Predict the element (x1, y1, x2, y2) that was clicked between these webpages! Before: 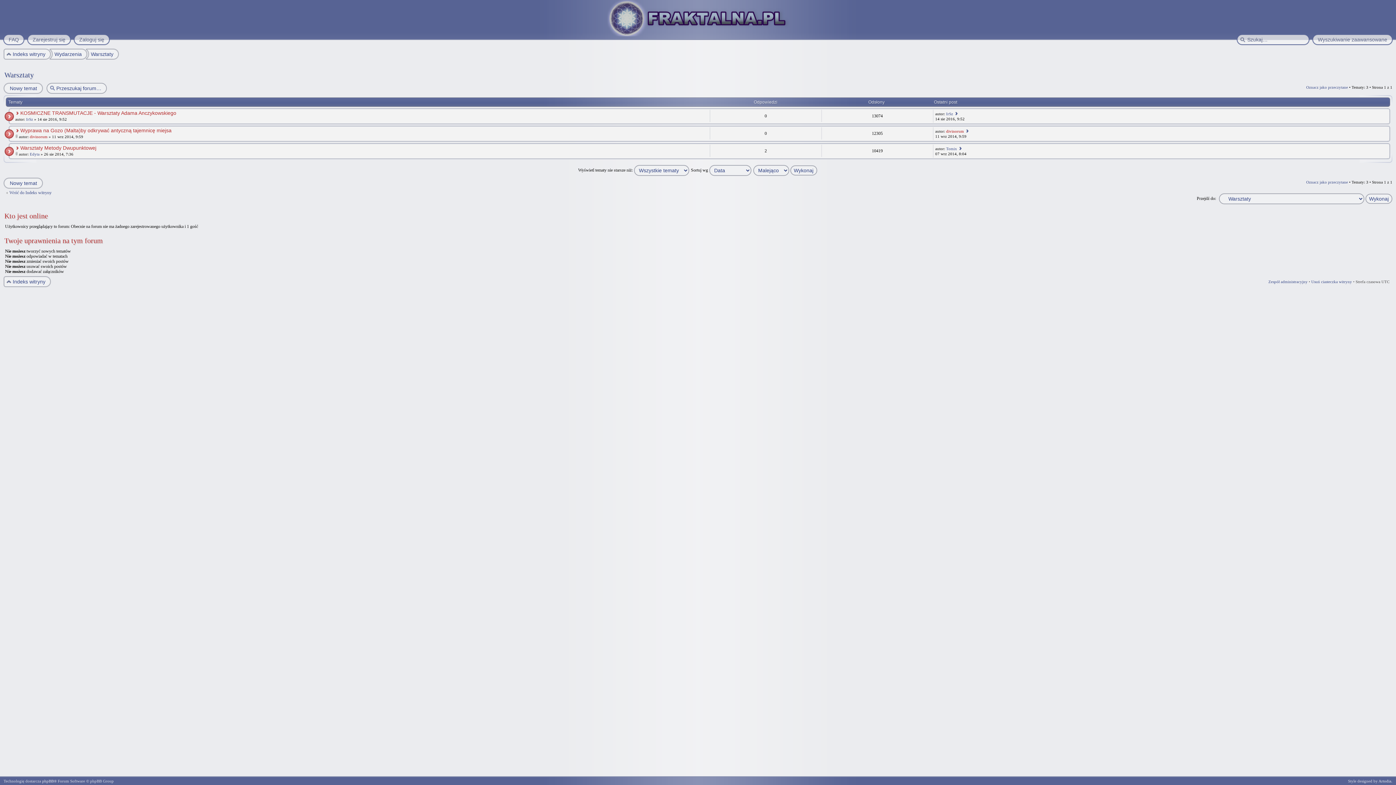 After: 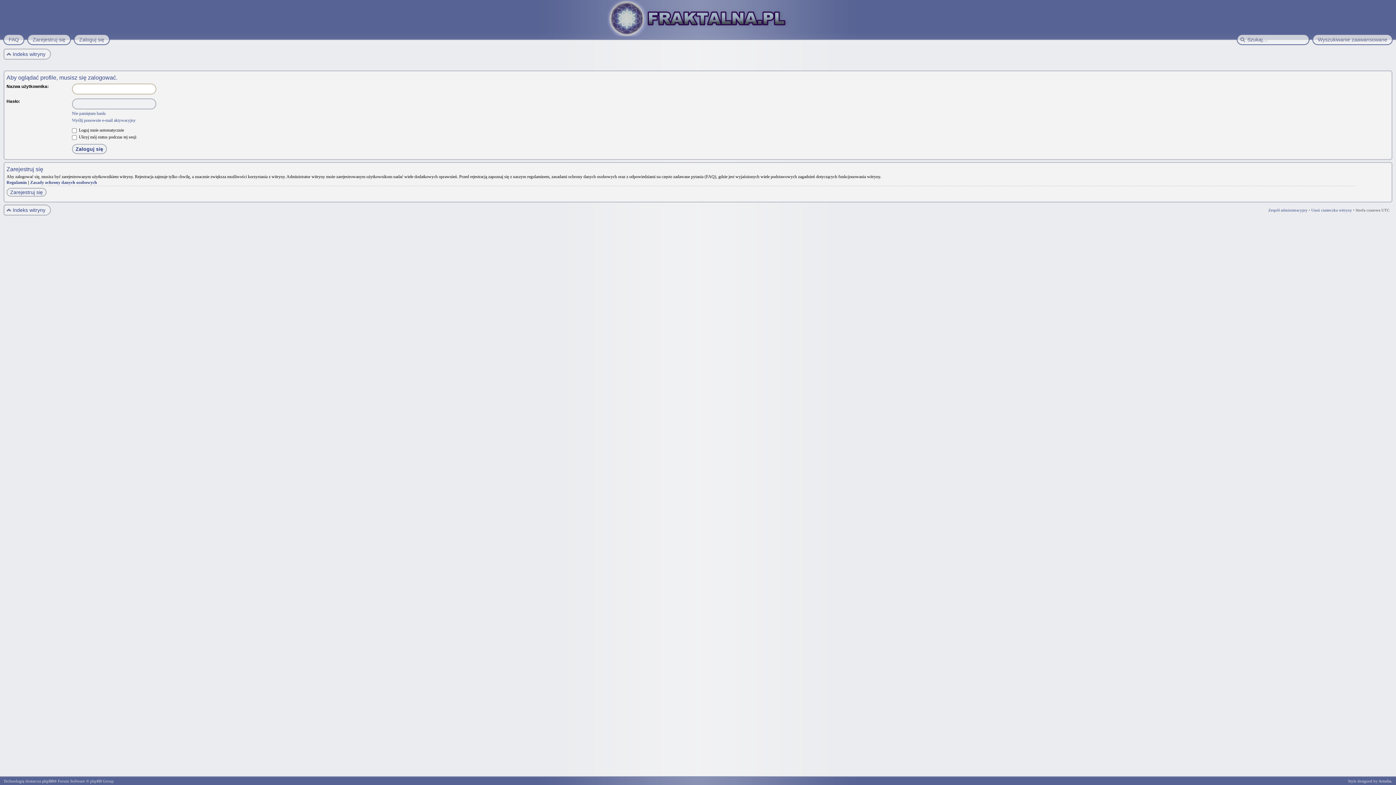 Action: label: divinorum bbox: (29, 134, 47, 138)